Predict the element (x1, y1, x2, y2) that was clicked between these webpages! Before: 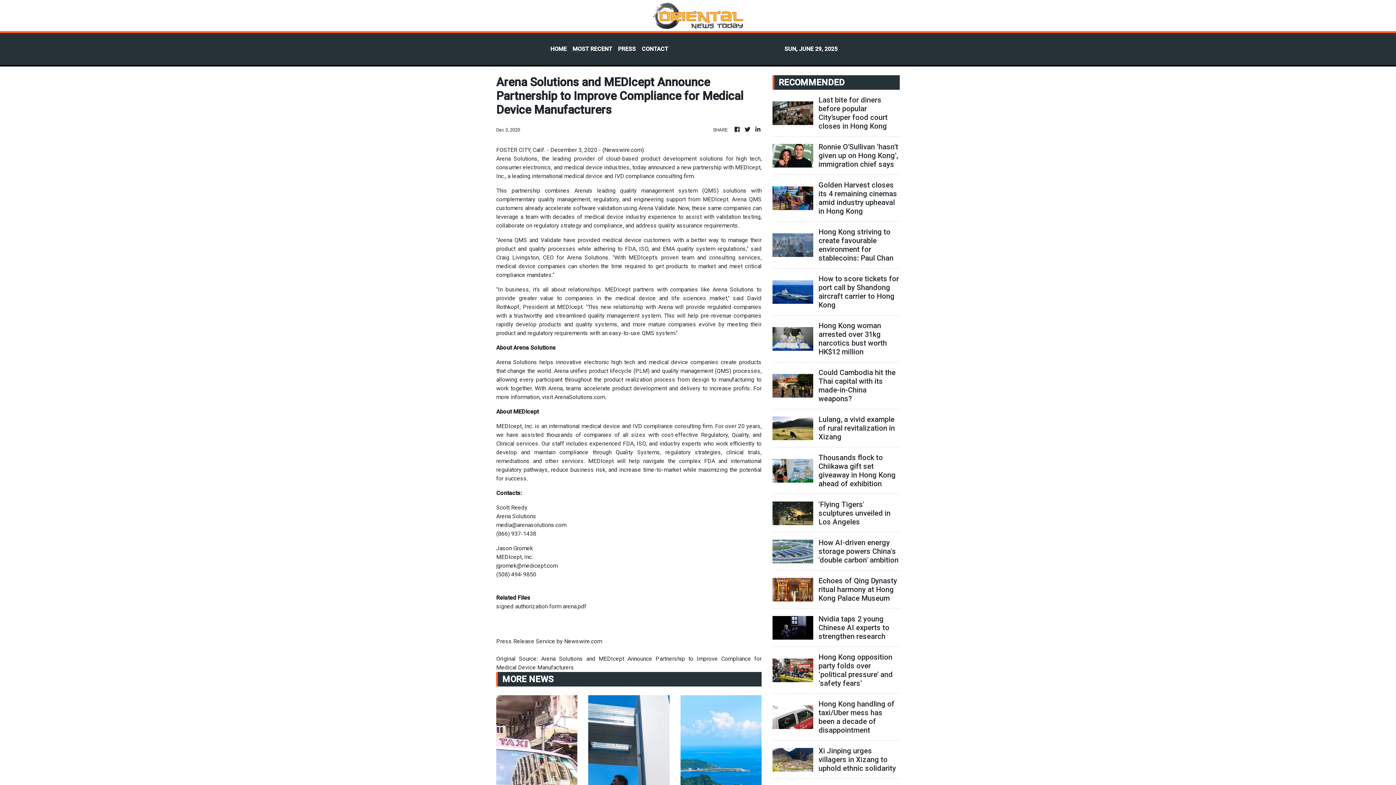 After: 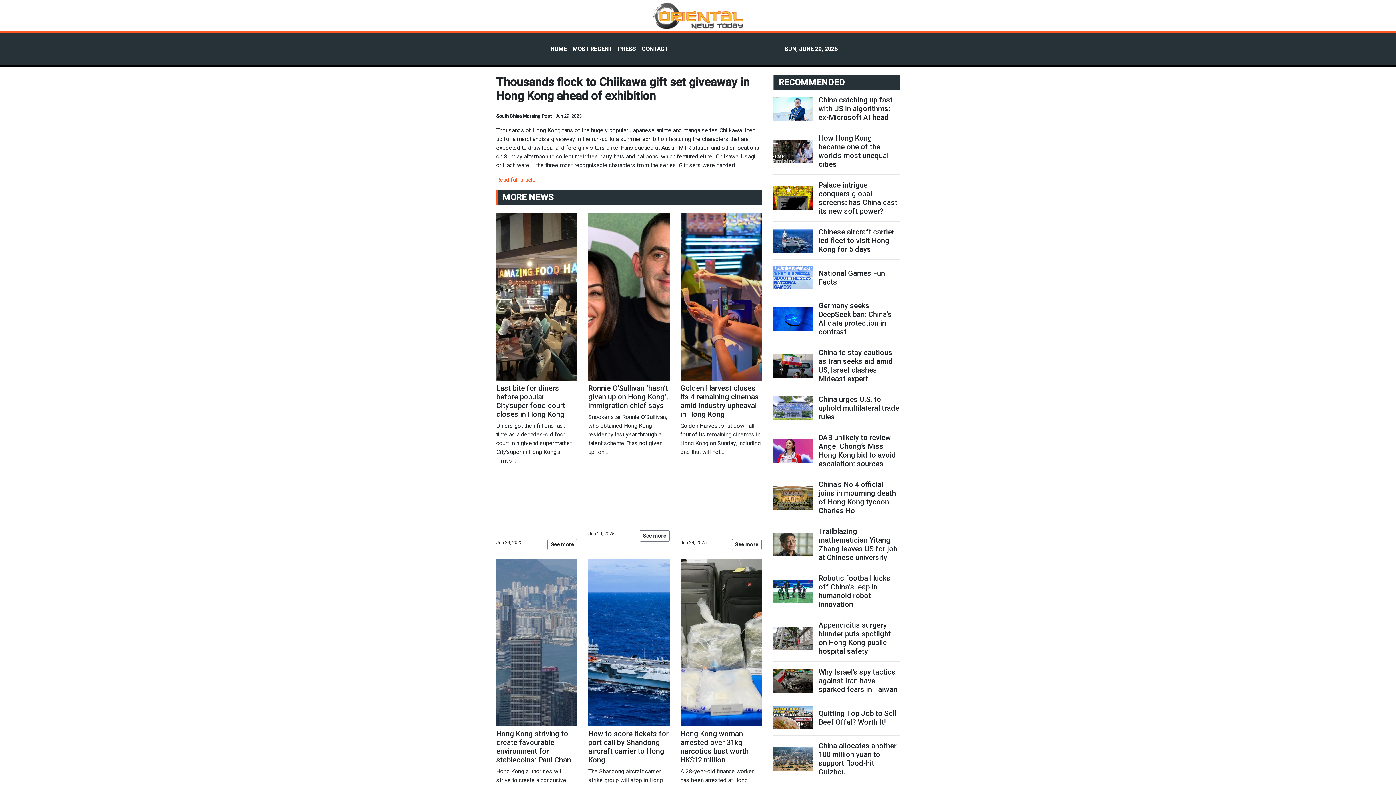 Action: bbox: (818, 453, 899, 488) label: Thousands flock to Chiikawa gift set giveaway in Hong Kong ahead of exhibition